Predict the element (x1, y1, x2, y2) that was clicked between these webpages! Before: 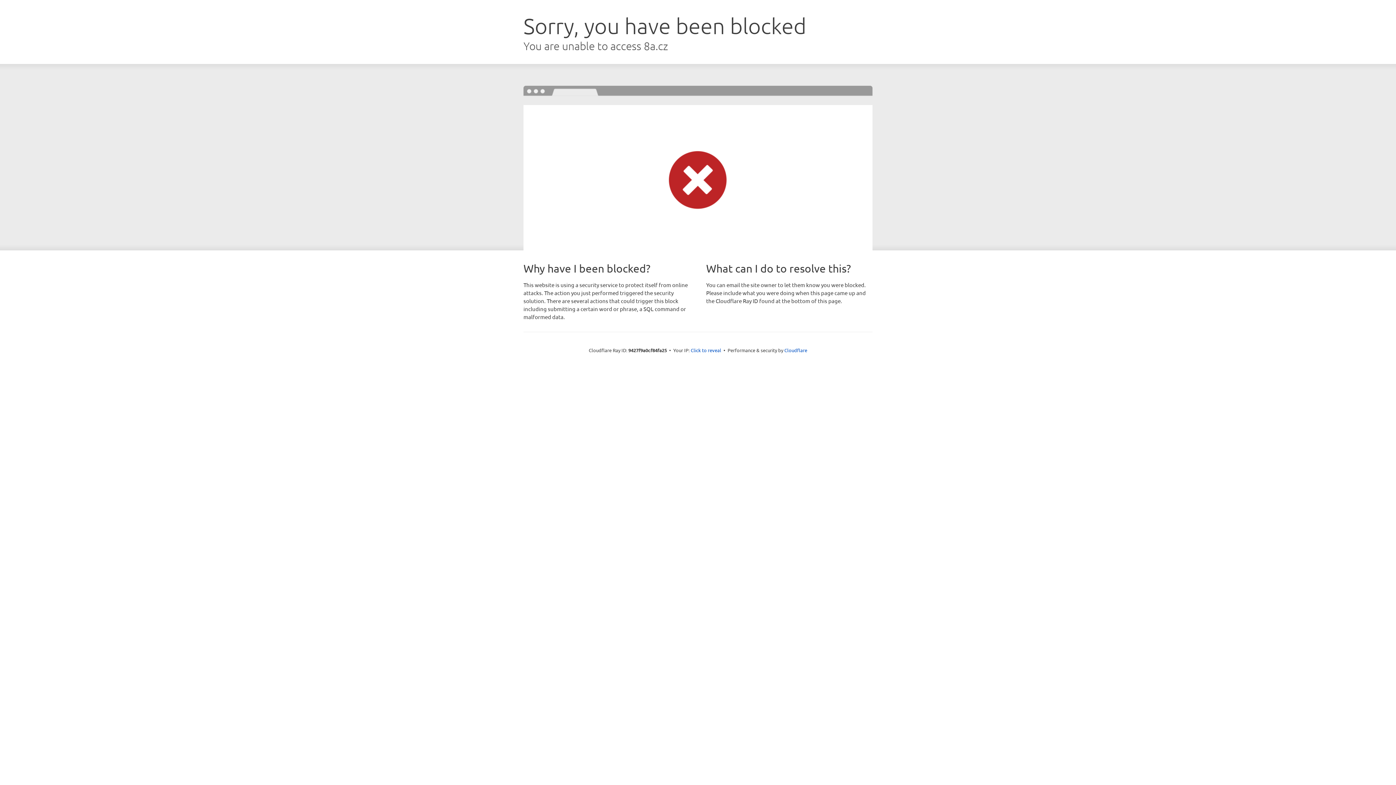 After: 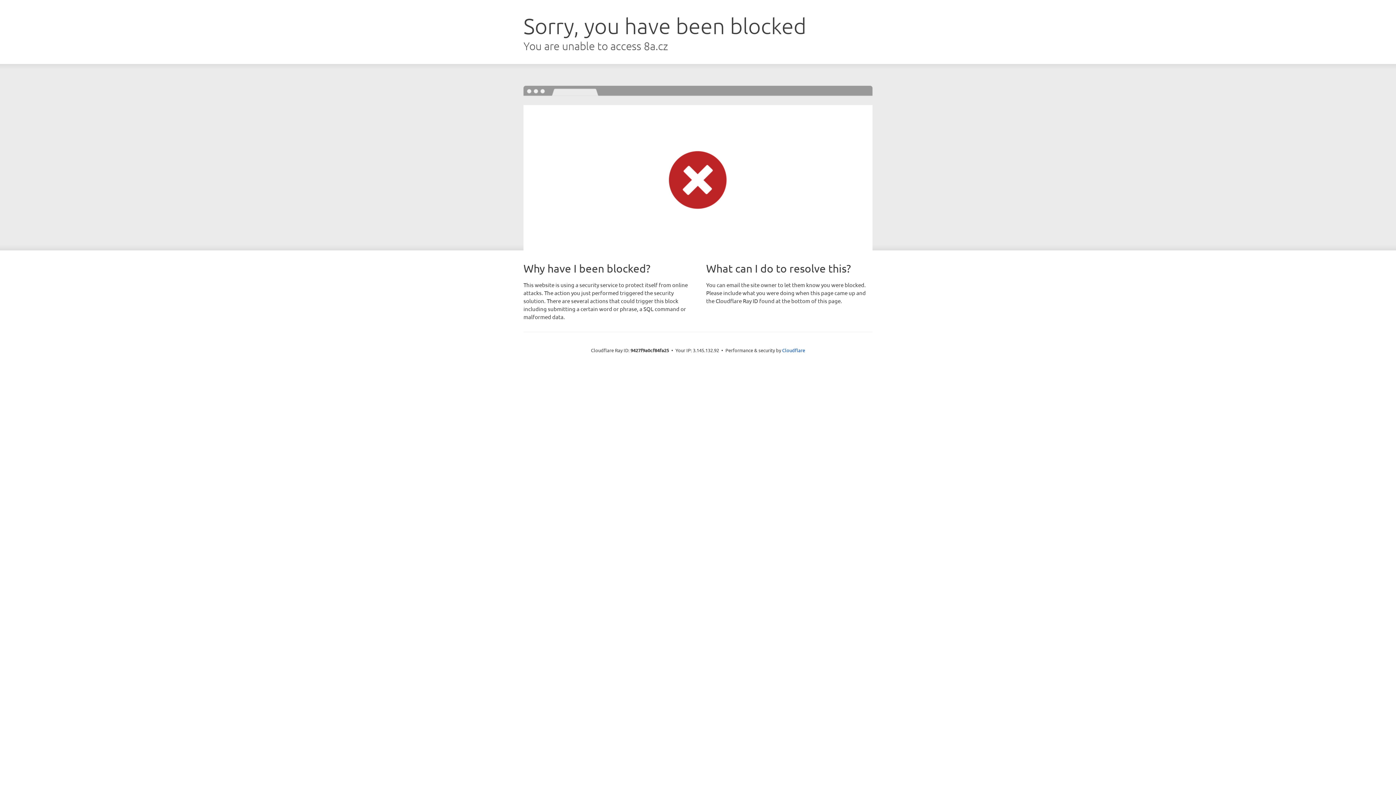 Action: label: Click to reveal bbox: (690, 346, 721, 353)